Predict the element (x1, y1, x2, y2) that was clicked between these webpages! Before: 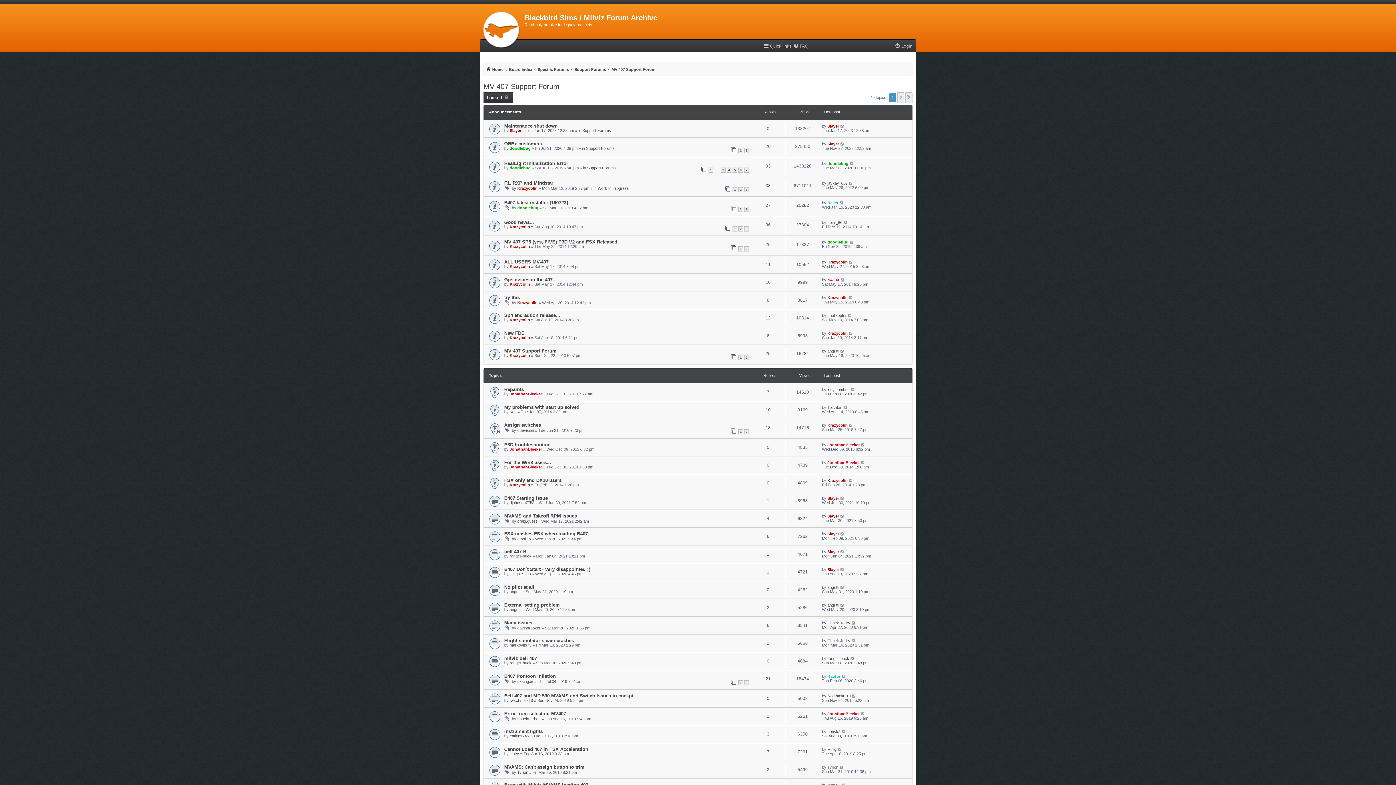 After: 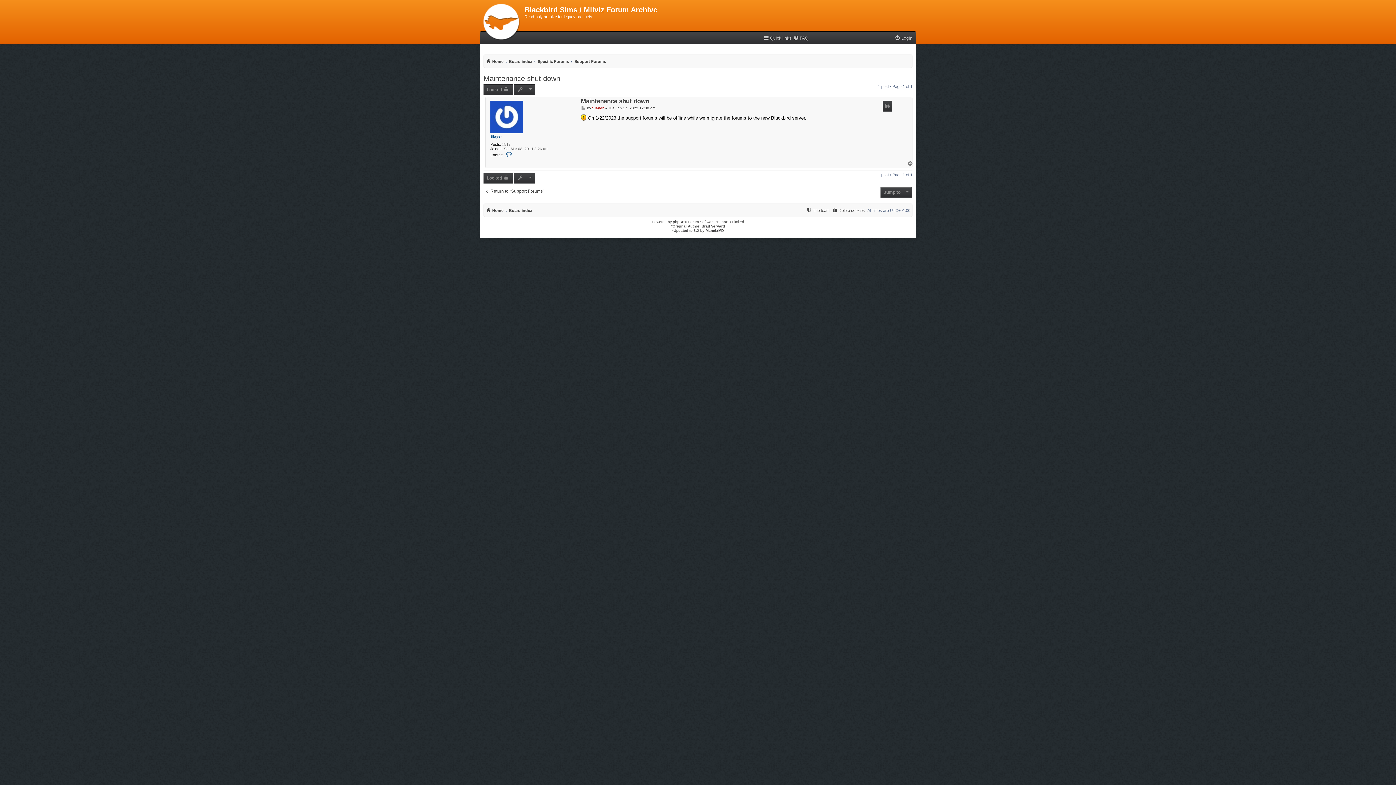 Action: bbox: (840, 124, 845, 128)